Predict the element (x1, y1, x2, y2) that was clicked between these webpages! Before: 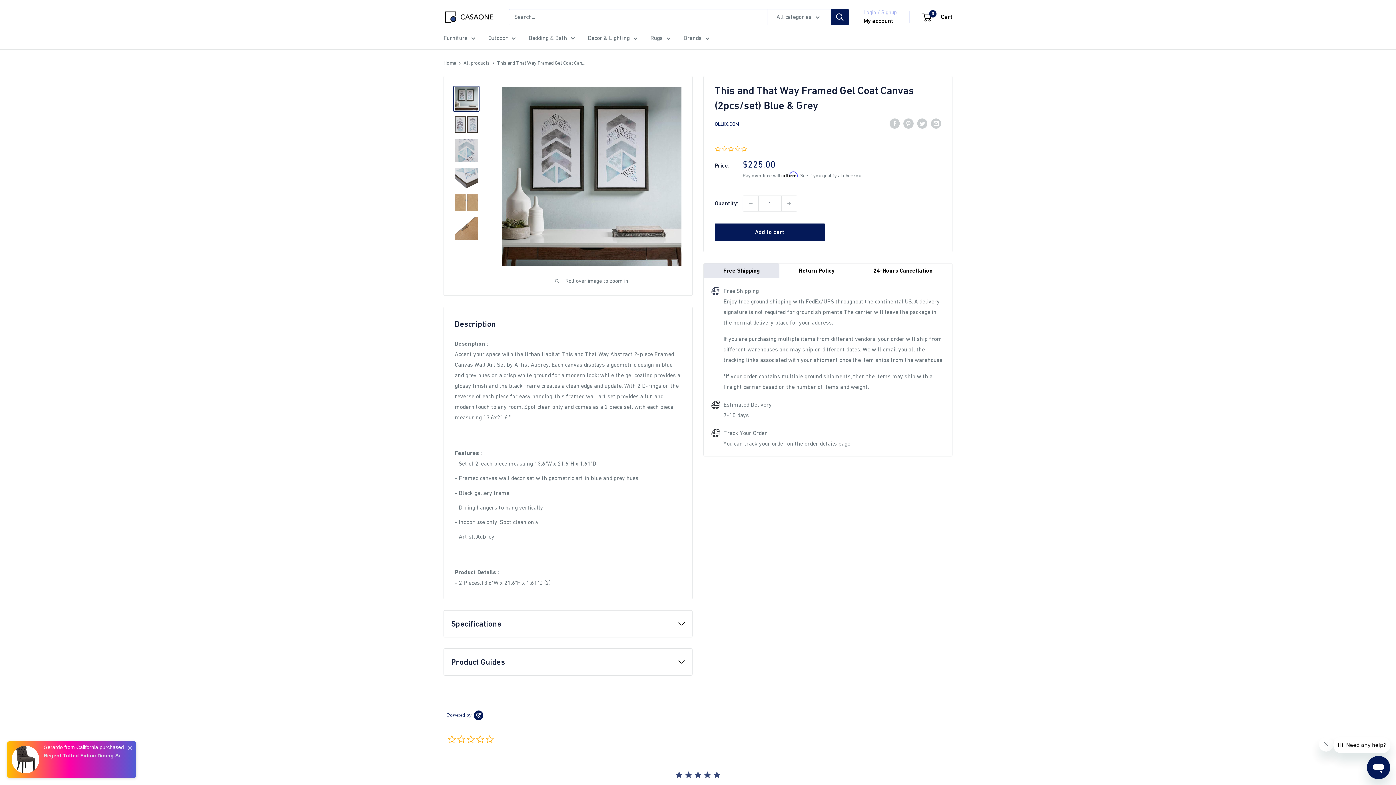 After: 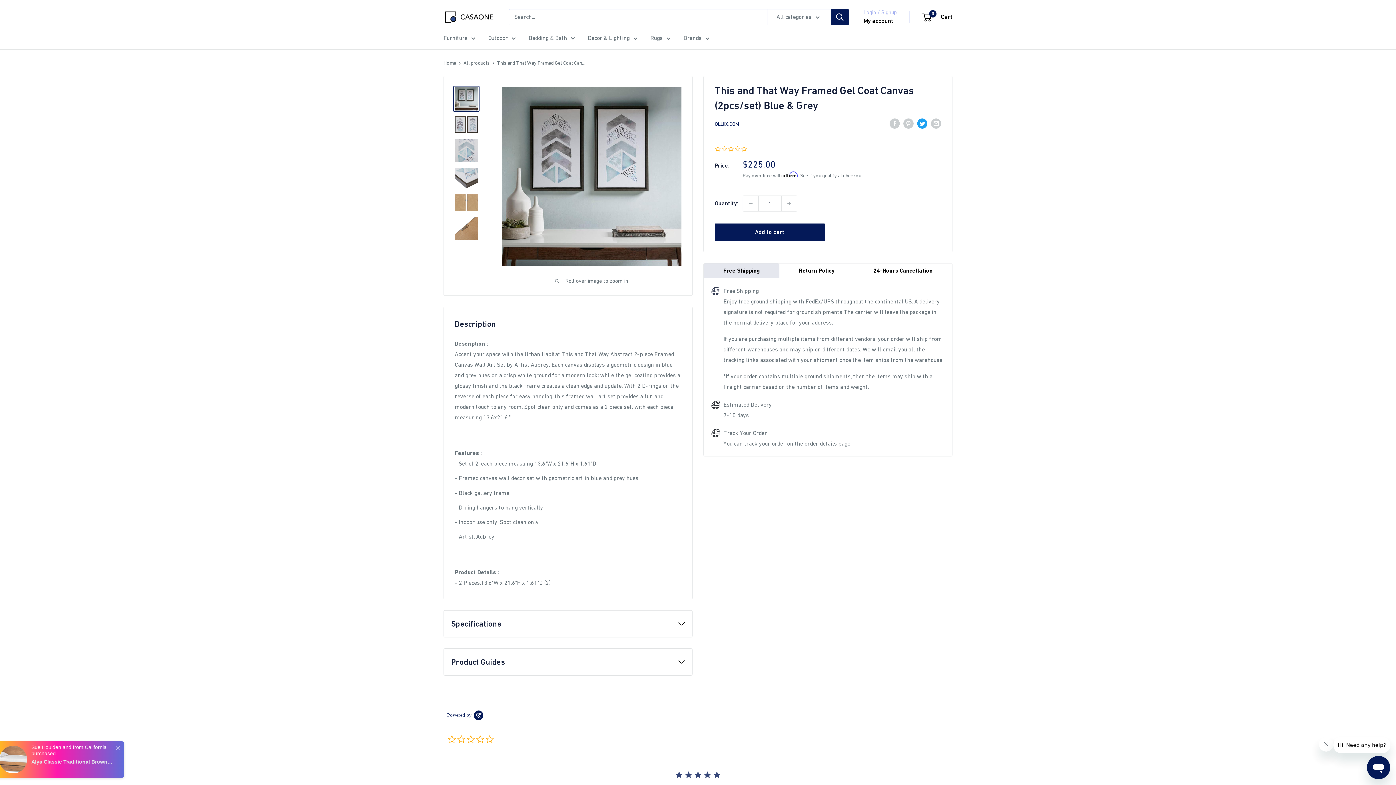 Action: label: Tweet on Twitter bbox: (917, 117, 927, 128)